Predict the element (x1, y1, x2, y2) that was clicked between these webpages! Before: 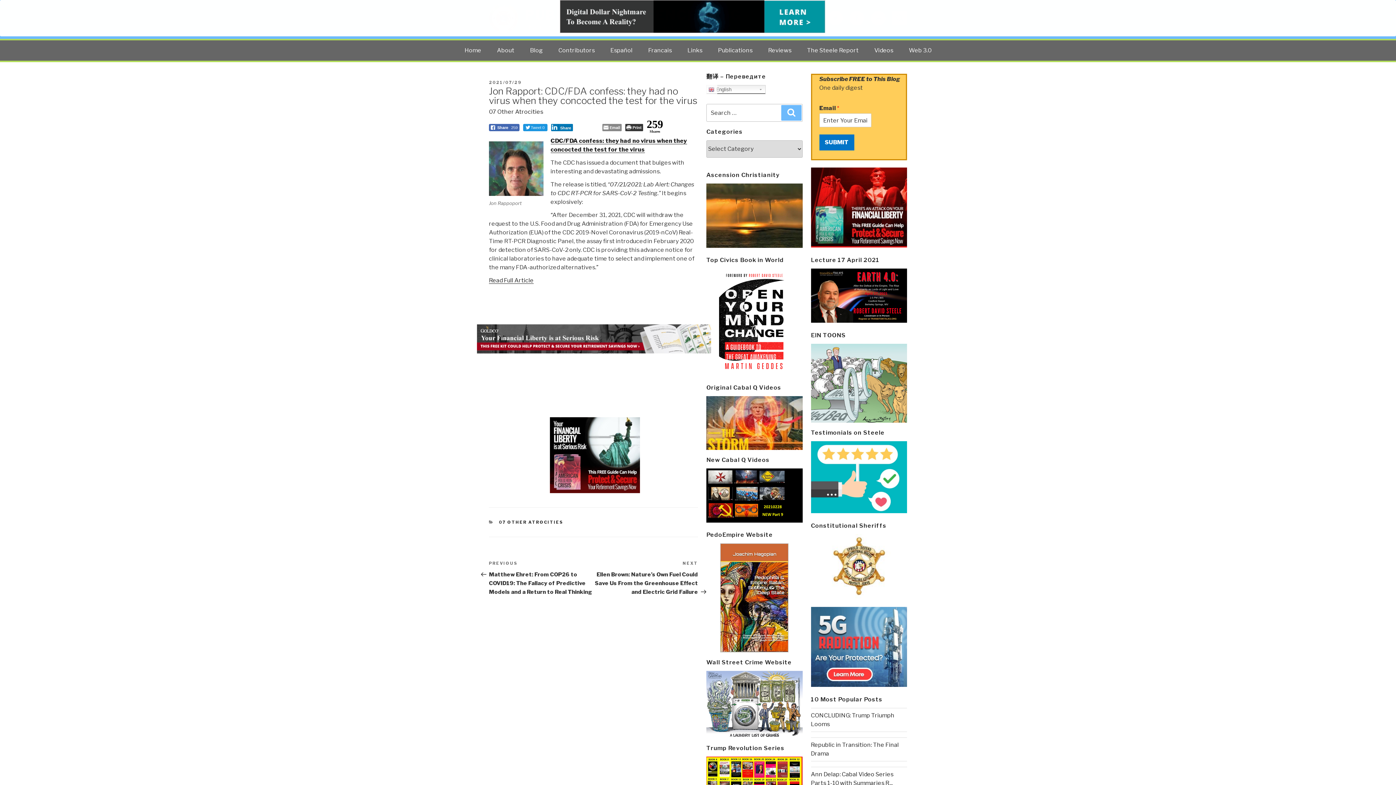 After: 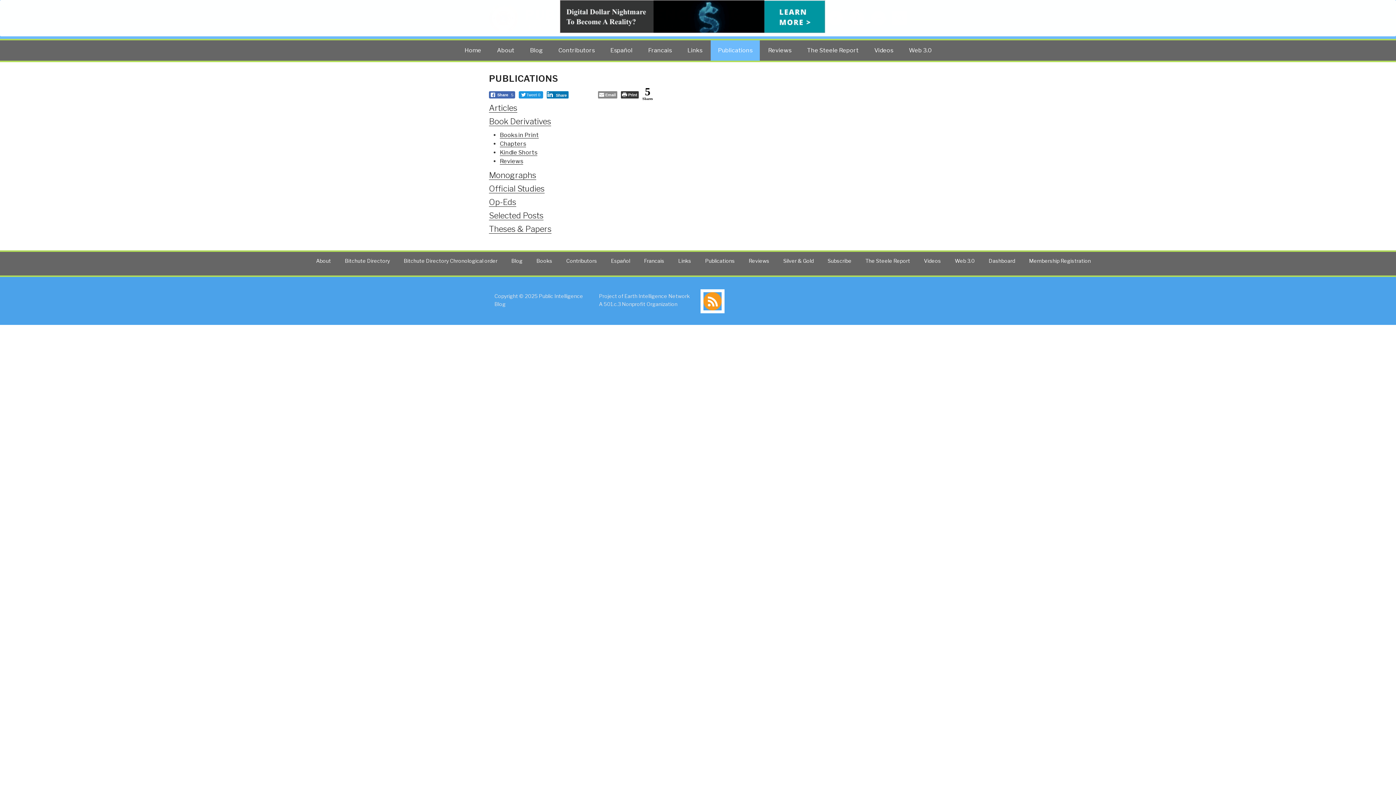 Action: label: Publications bbox: (710, 40, 760, 60)